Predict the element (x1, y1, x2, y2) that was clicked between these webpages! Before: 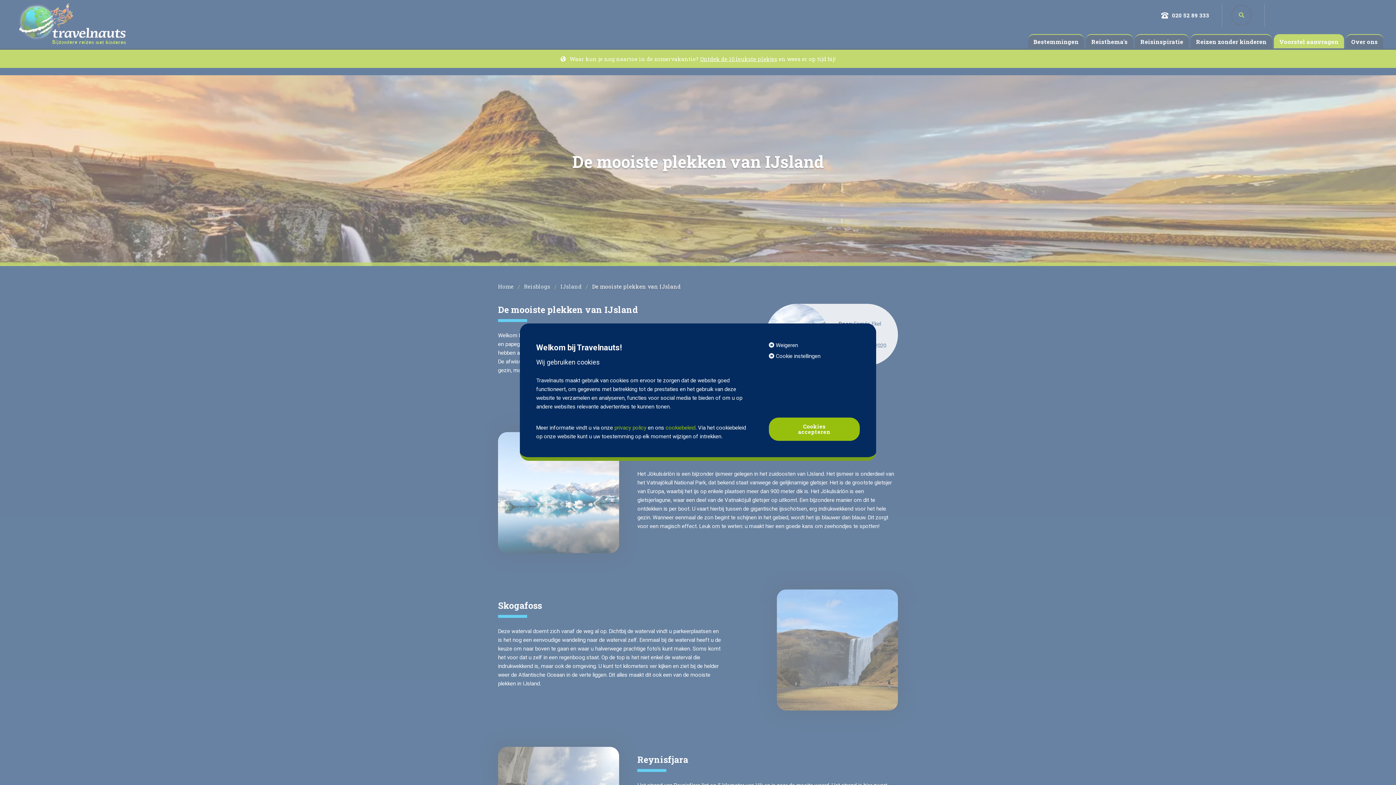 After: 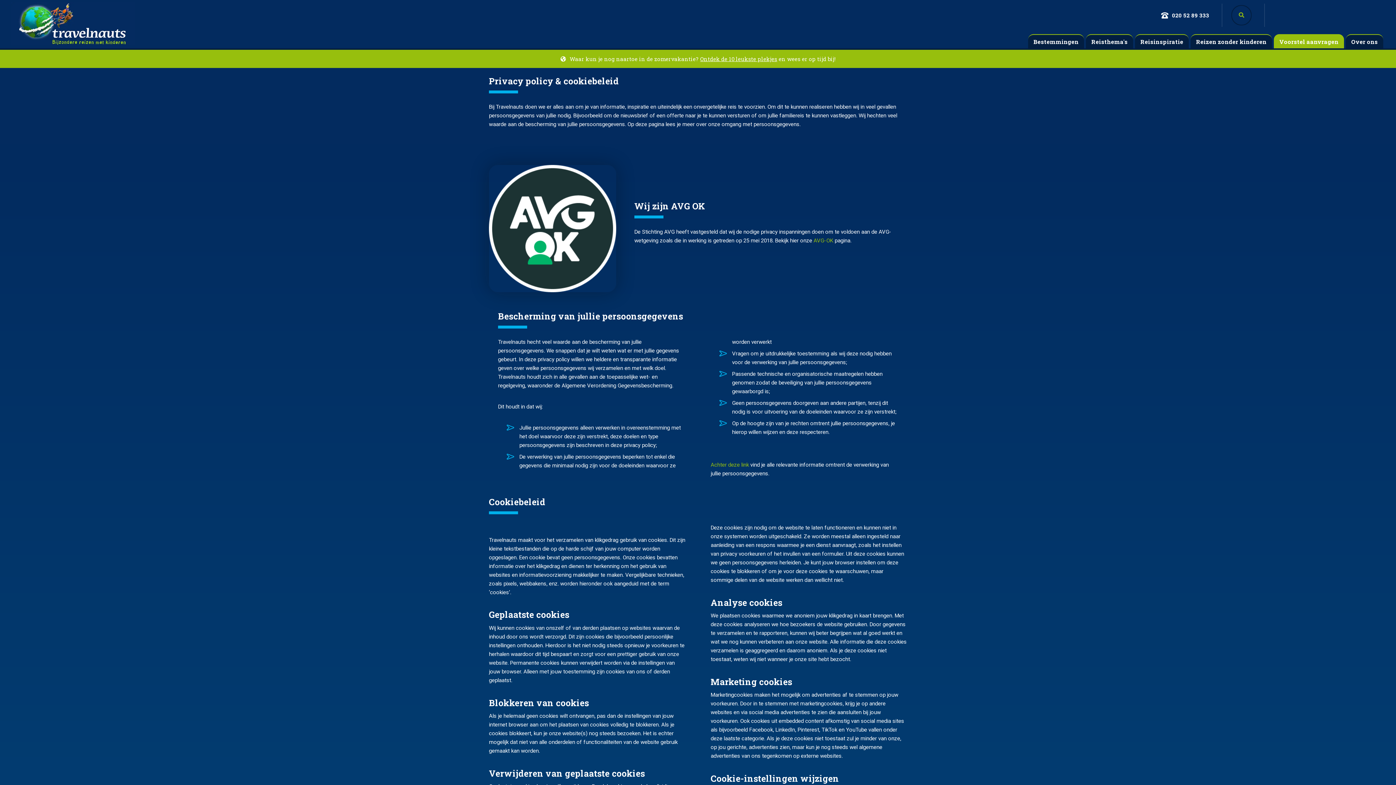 Action: bbox: (614, 424, 646, 431) label: privacy policy